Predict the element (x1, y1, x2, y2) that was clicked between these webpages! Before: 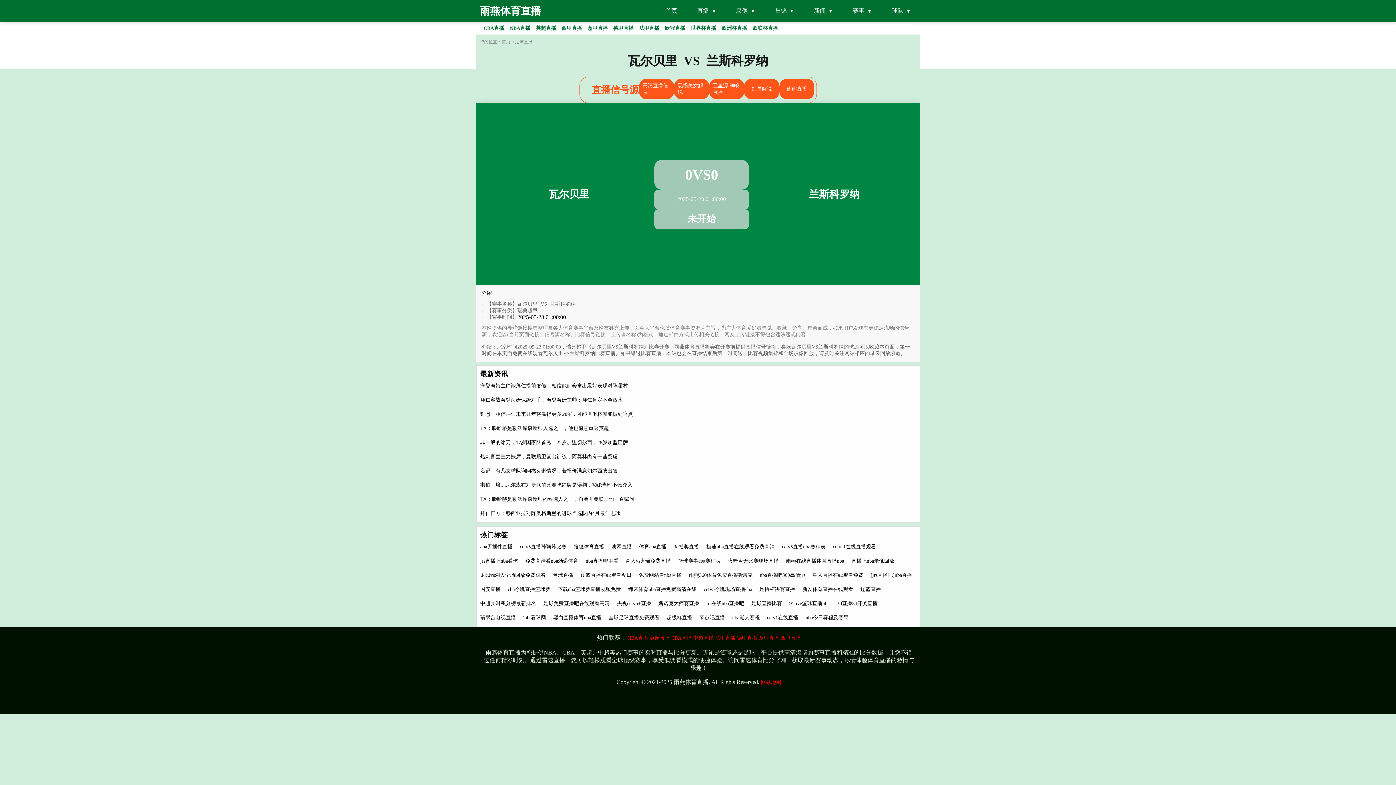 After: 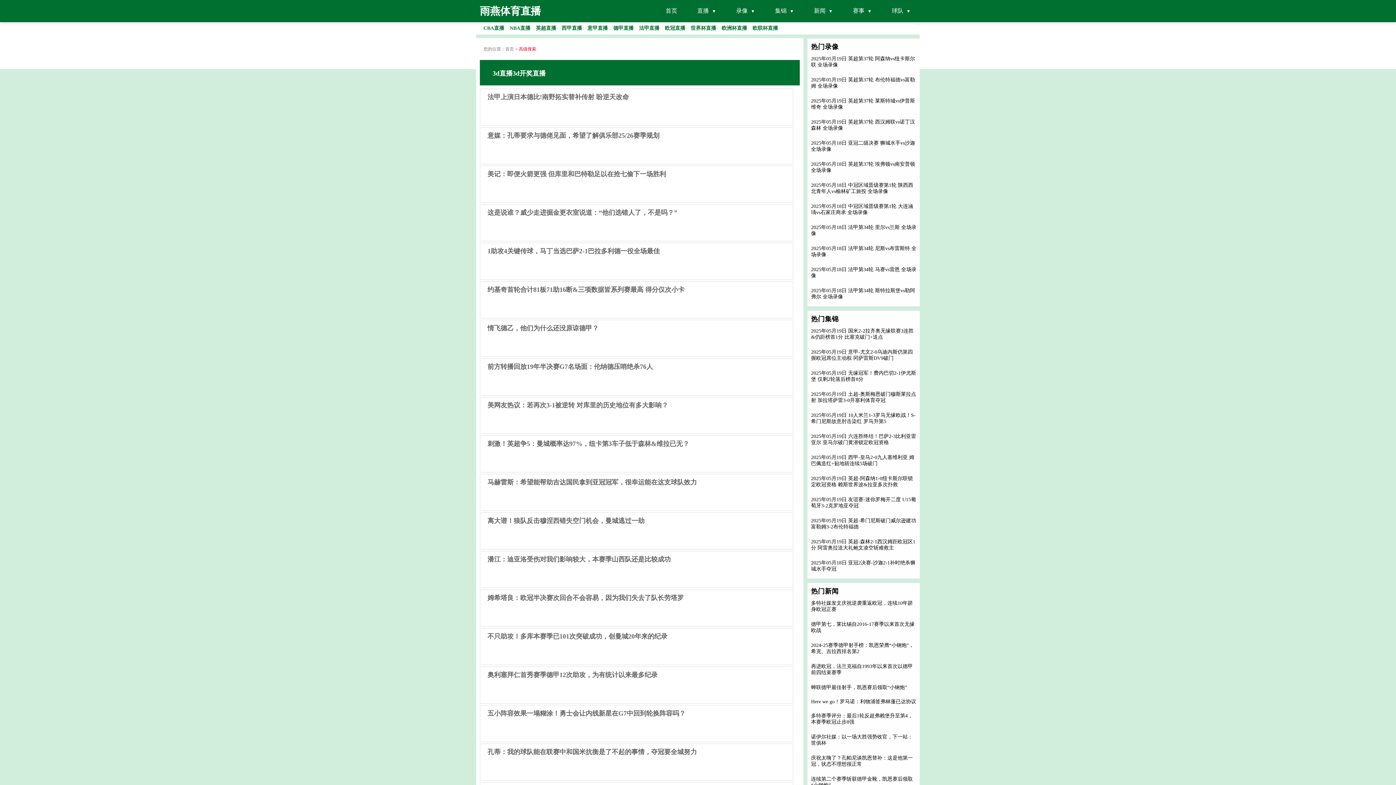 Action: bbox: (837, 601, 877, 606) label: 3d直播3d开奖直播